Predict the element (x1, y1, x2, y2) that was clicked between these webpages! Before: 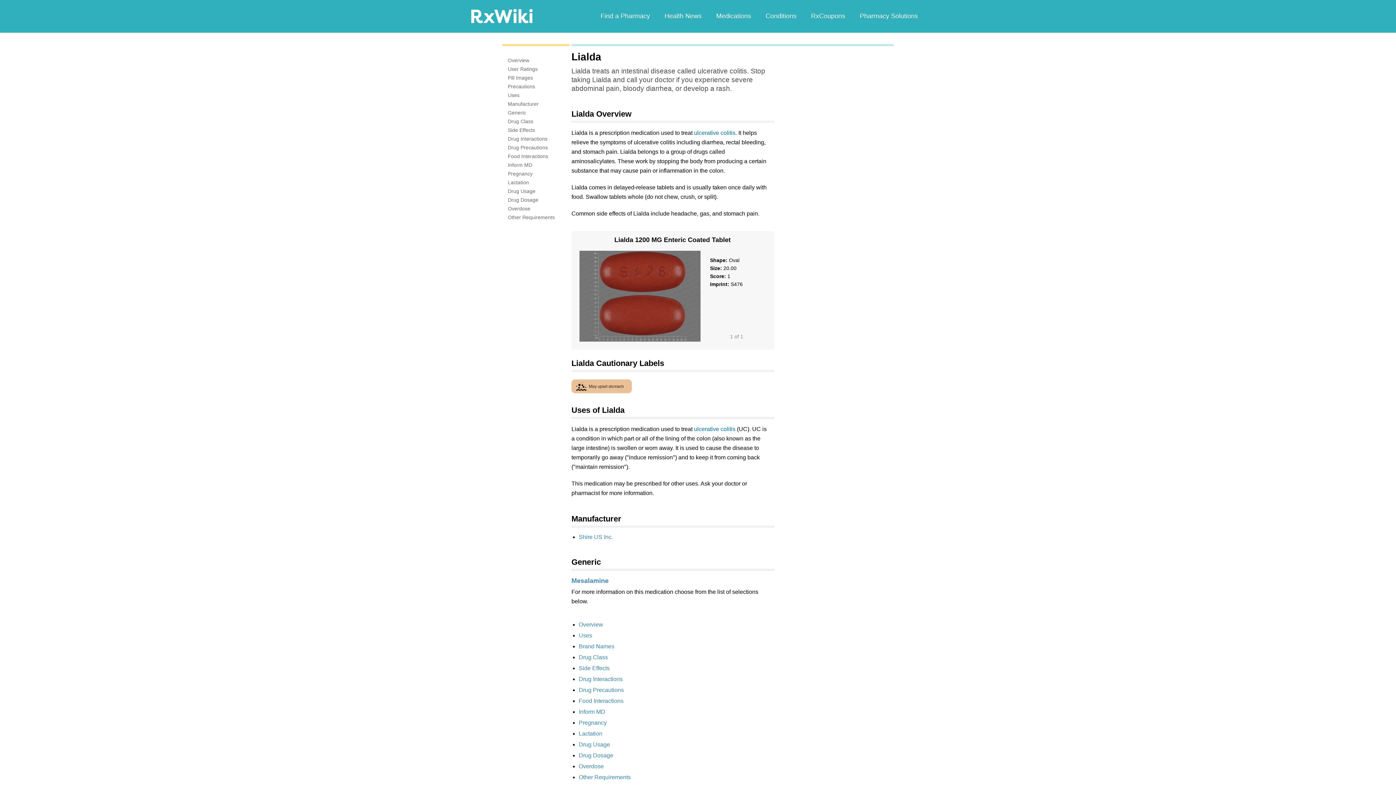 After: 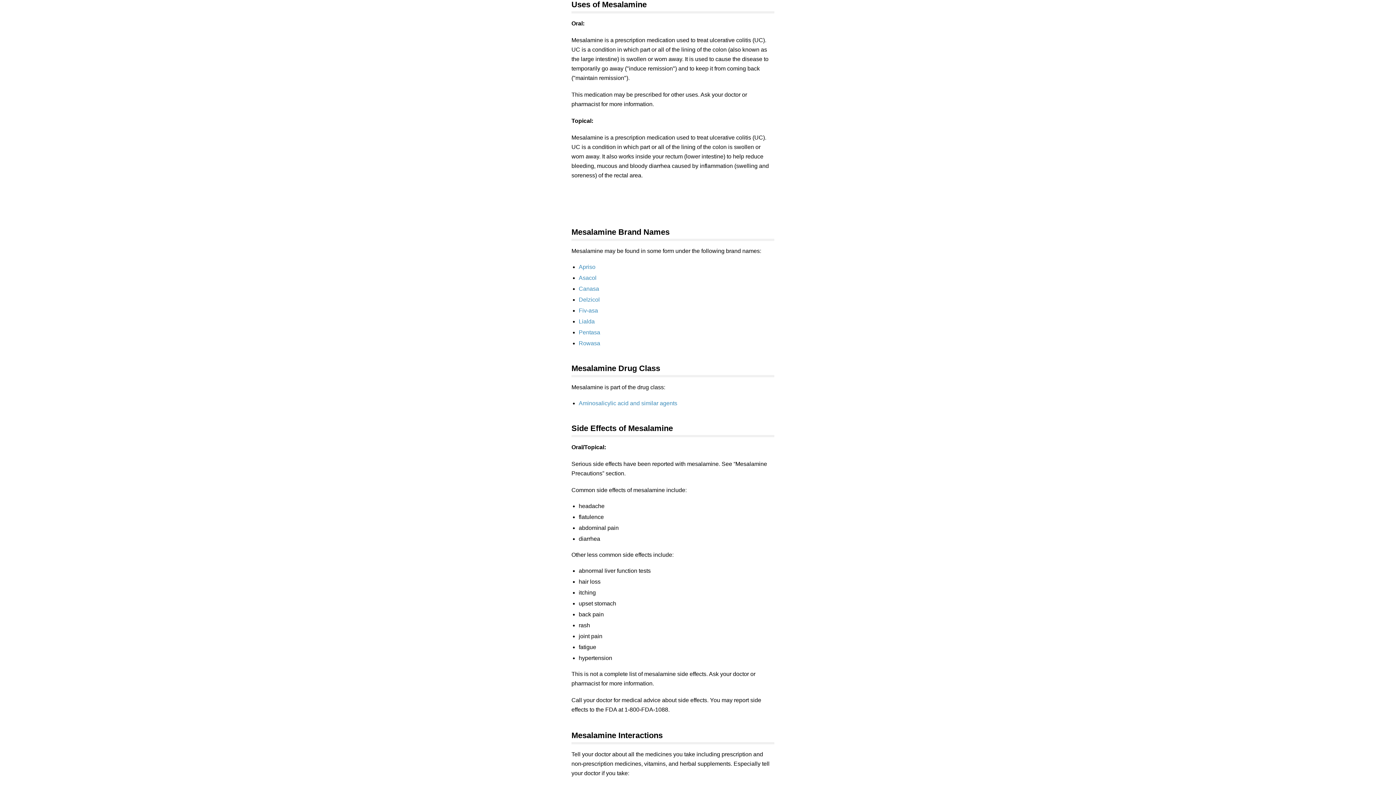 Action: label: Uses bbox: (578, 632, 592, 638)